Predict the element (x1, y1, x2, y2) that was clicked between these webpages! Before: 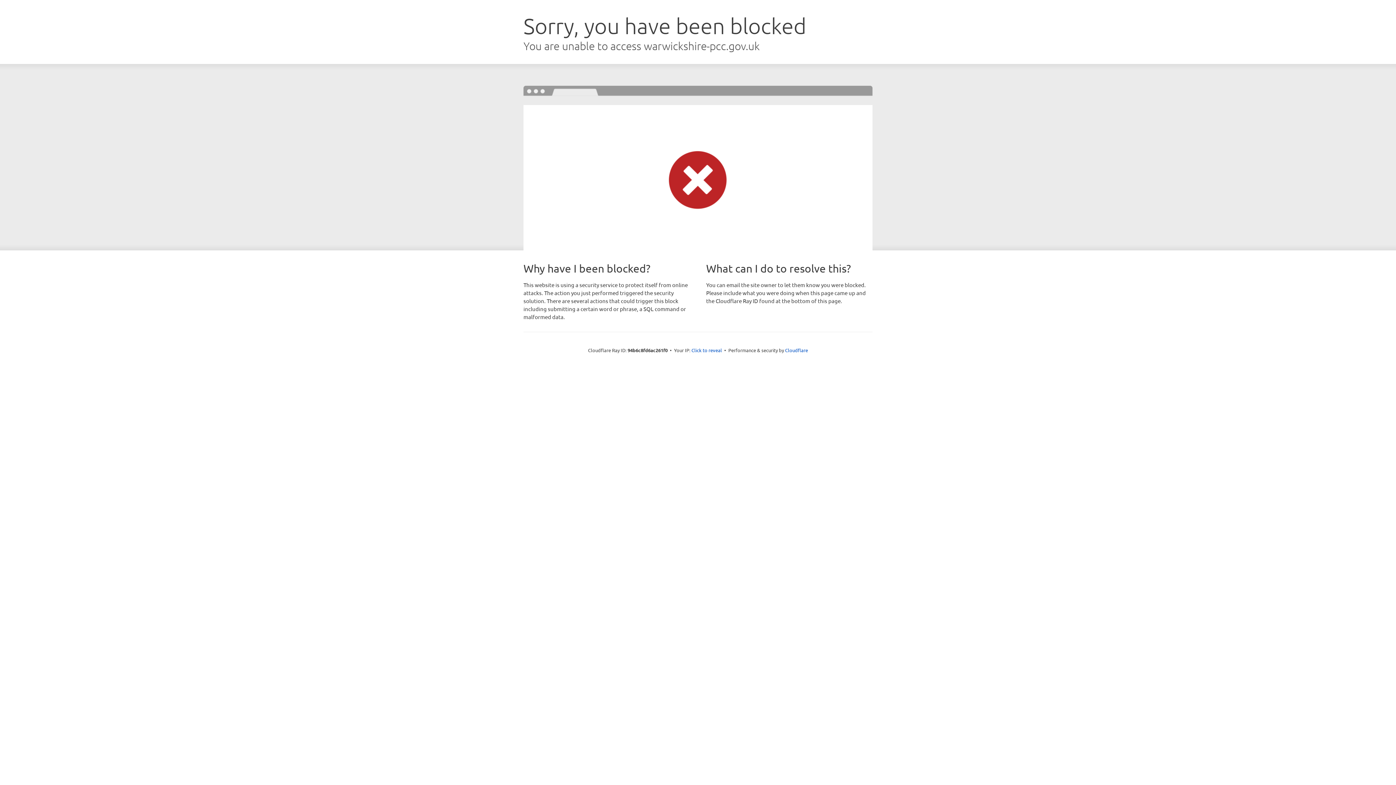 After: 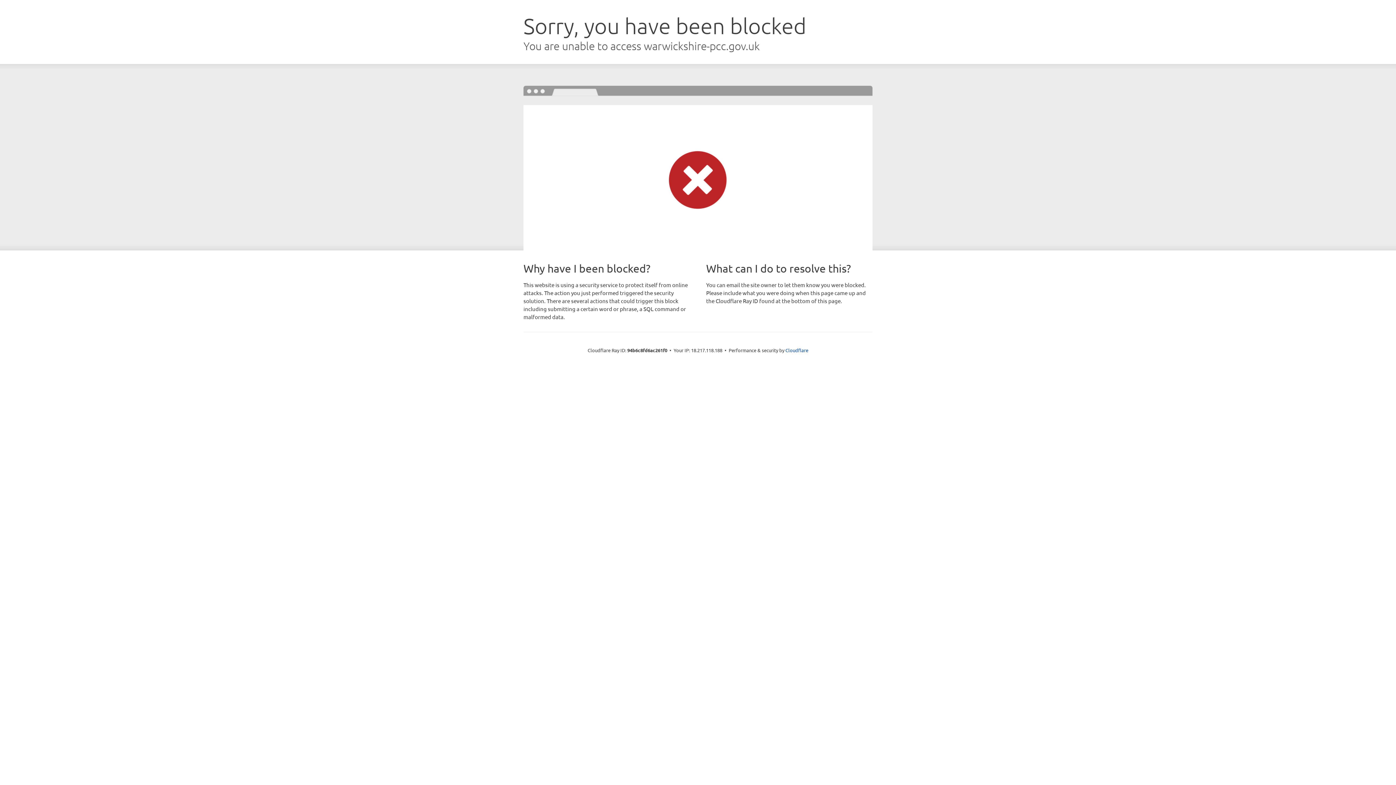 Action: label: Click to reveal bbox: (691, 346, 722, 353)